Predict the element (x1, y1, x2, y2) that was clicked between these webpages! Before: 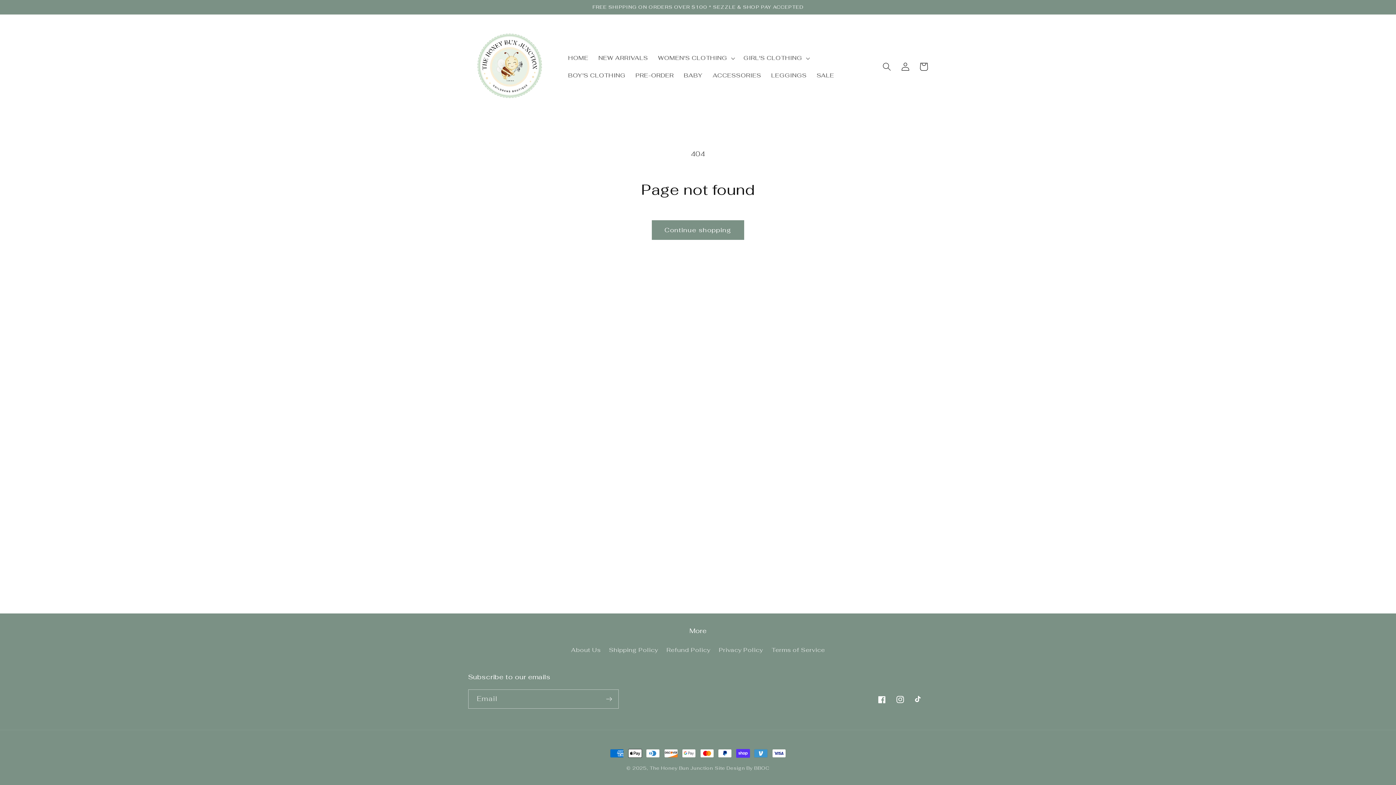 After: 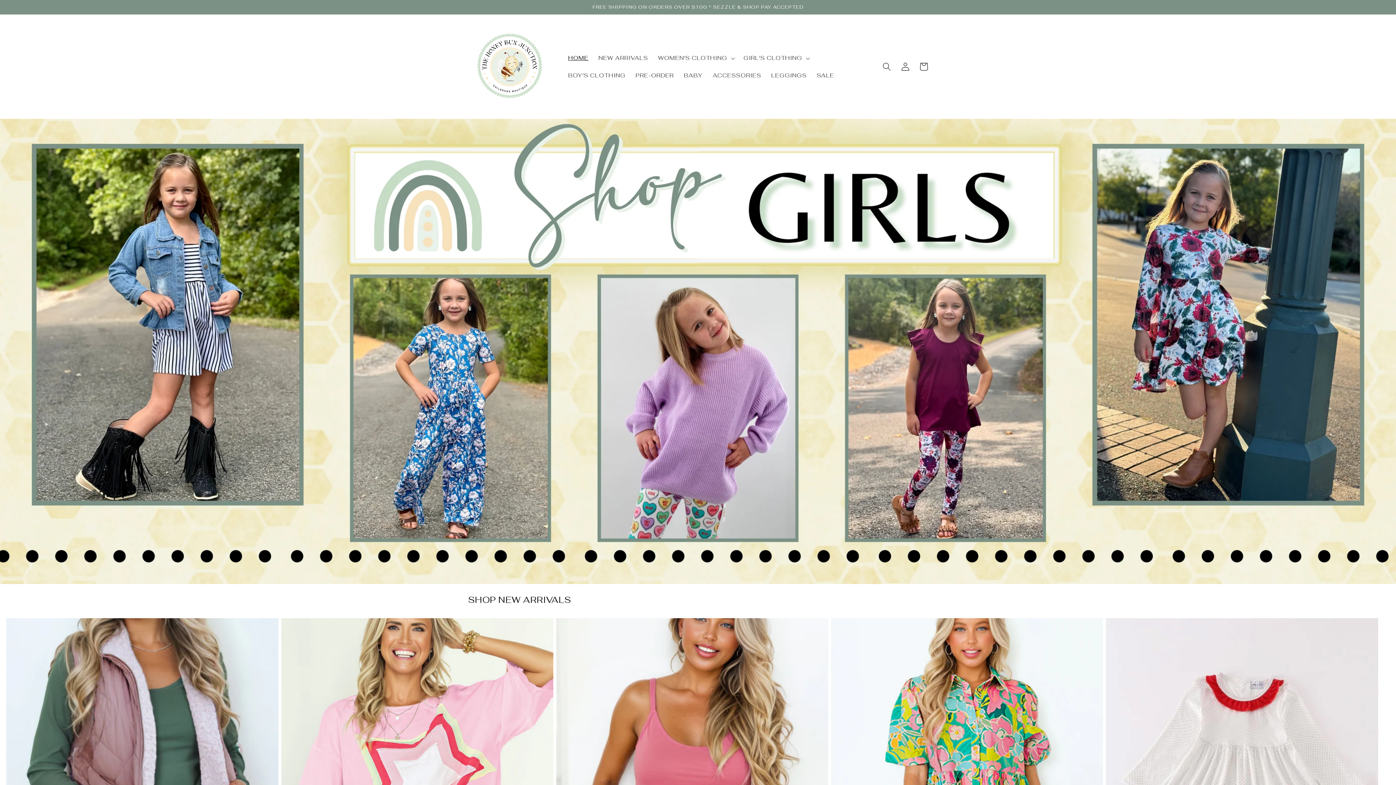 Action: label: The Honey Bun Junction bbox: (649, 765, 713, 771)